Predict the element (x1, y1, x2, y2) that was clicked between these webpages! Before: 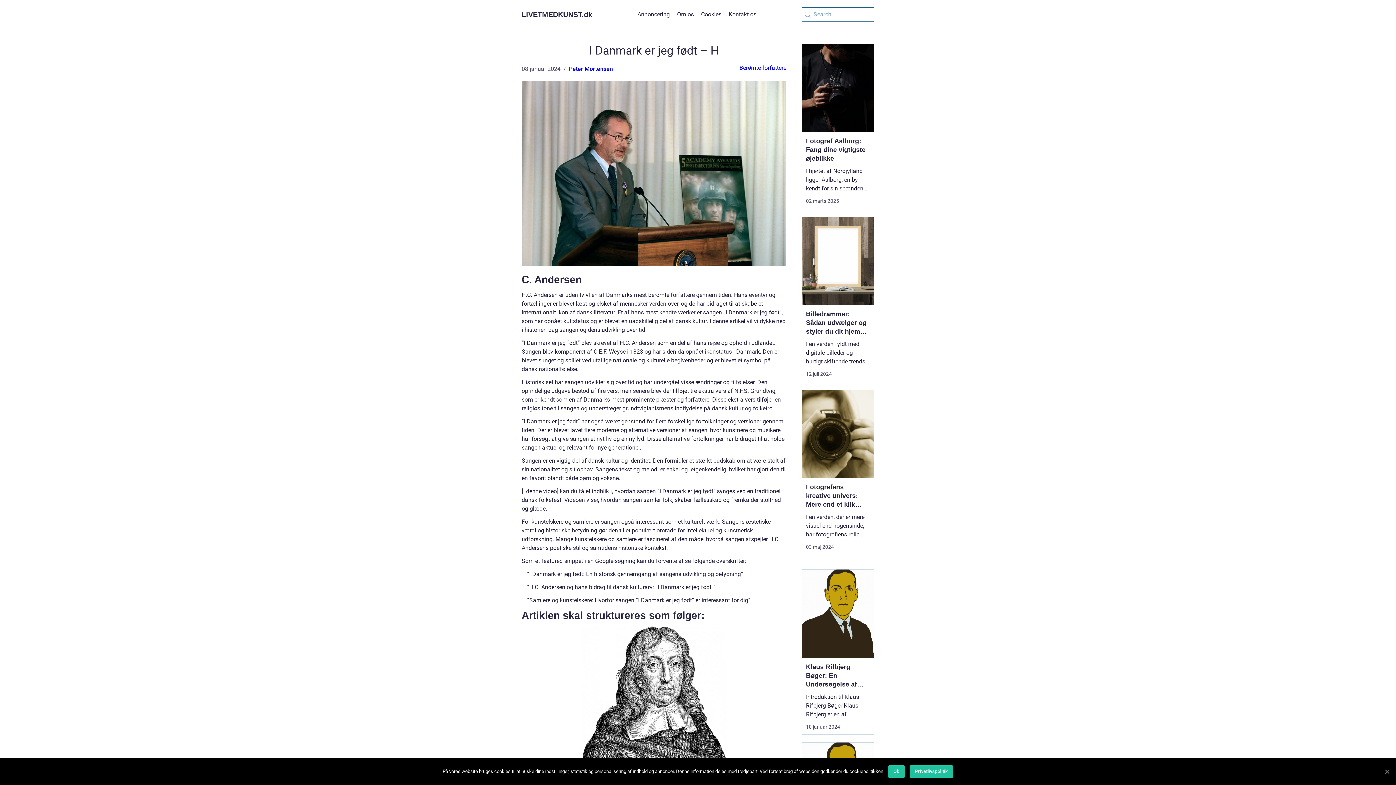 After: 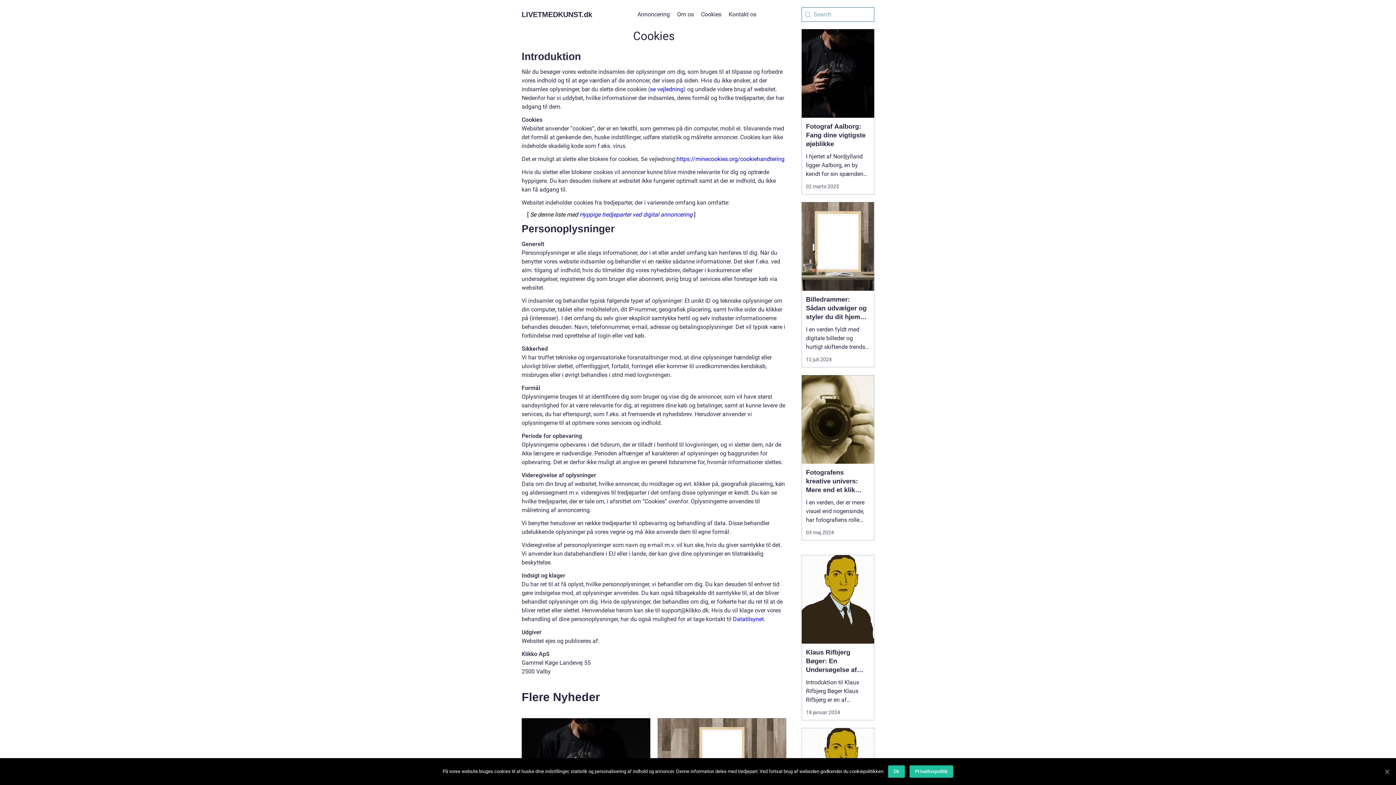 Action: label: Cookies bbox: (701, 10, 721, 17)